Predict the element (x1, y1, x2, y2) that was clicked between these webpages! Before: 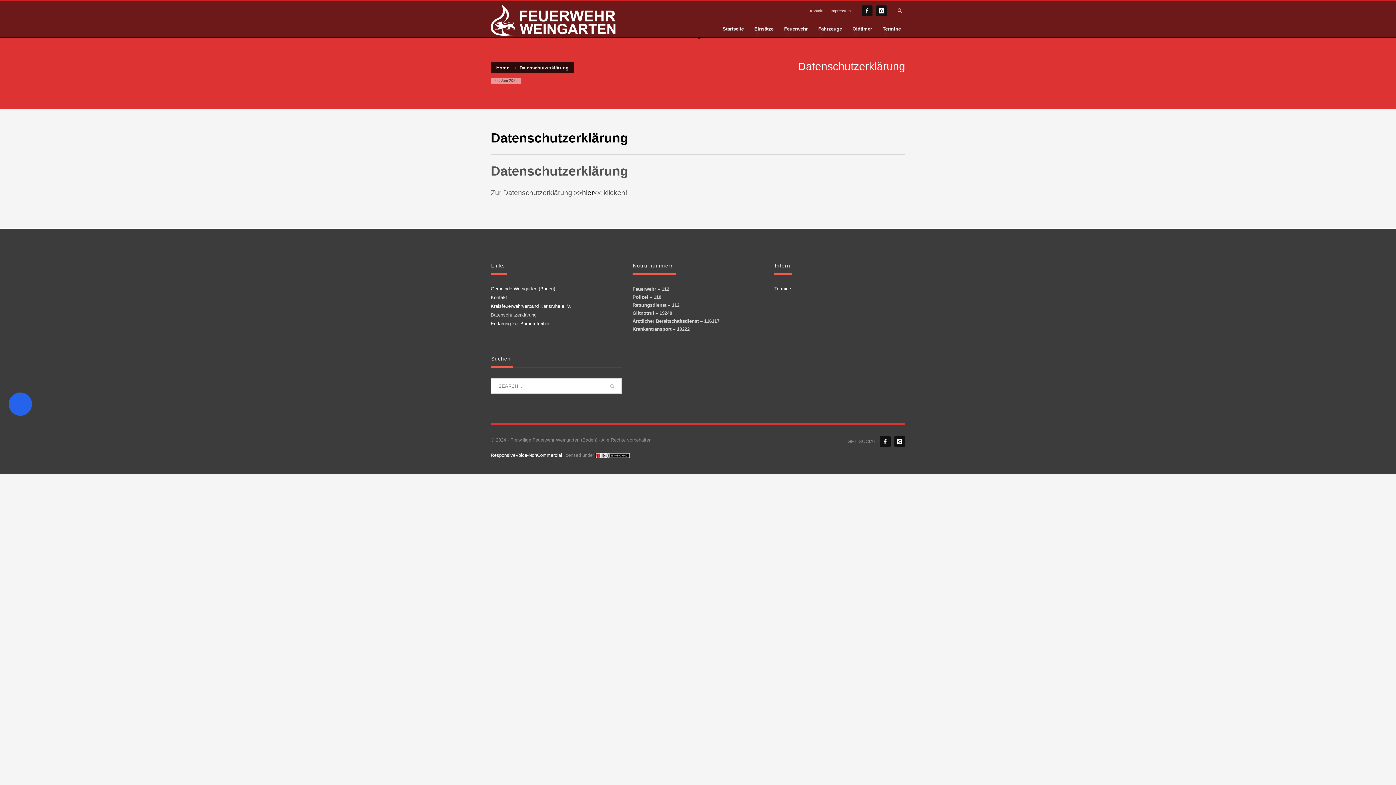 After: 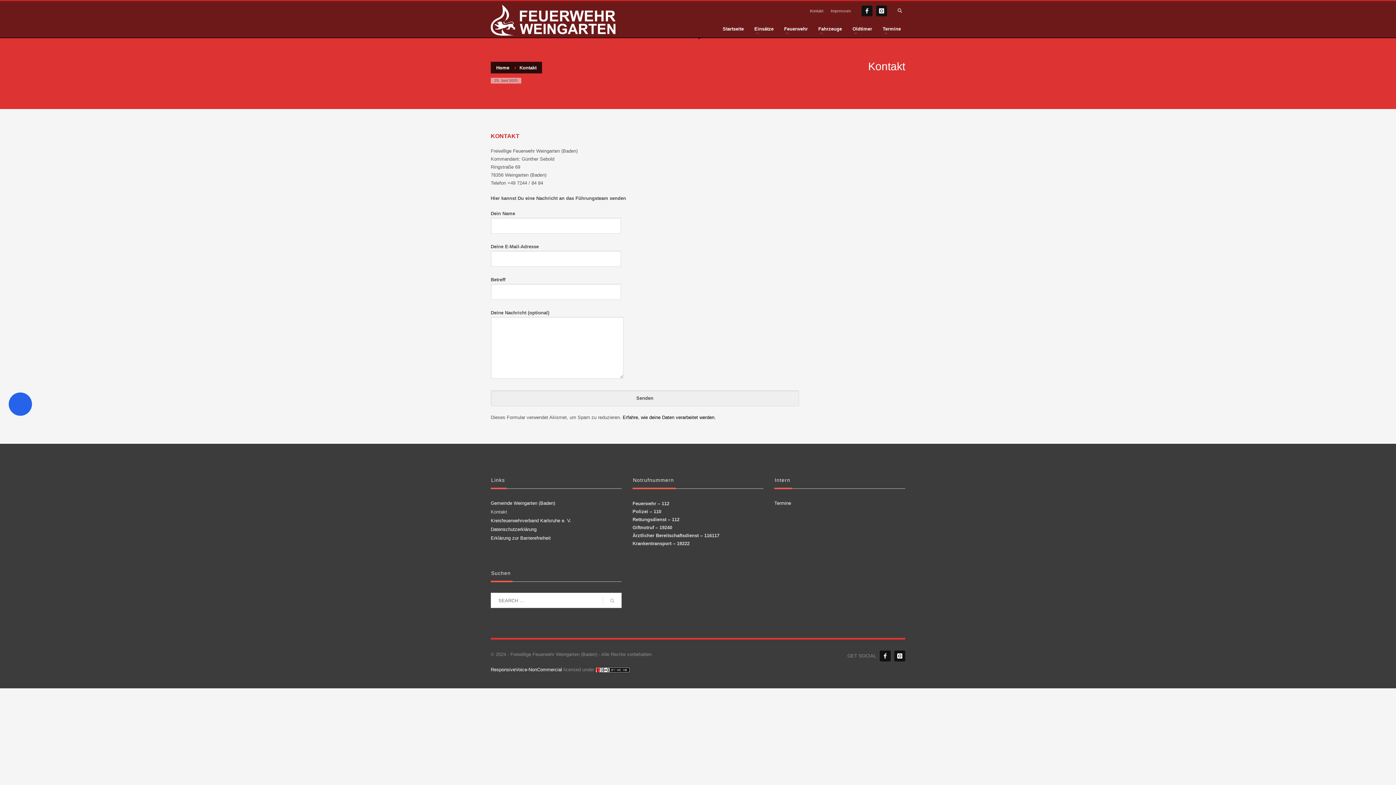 Action: label: Kontakt bbox: (490, 294, 621, 301)